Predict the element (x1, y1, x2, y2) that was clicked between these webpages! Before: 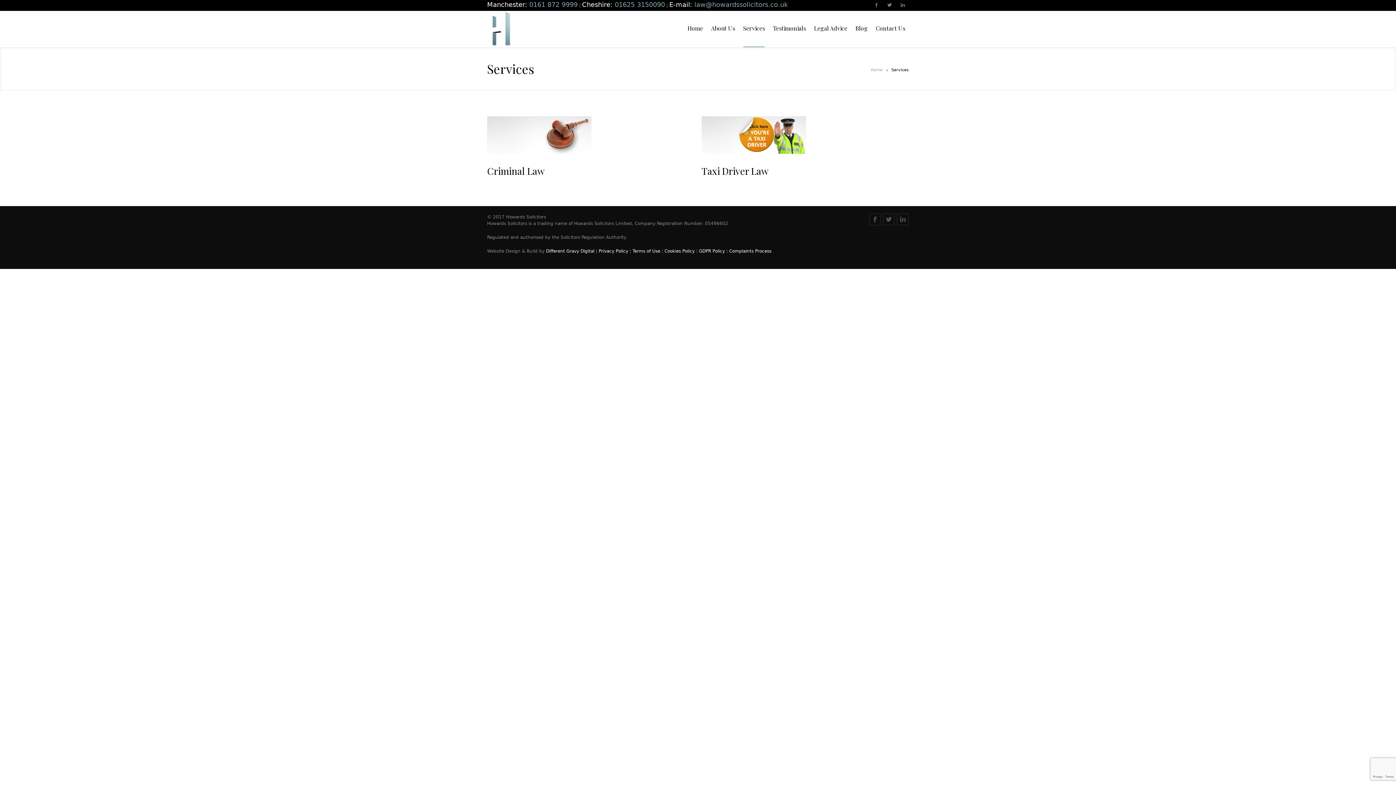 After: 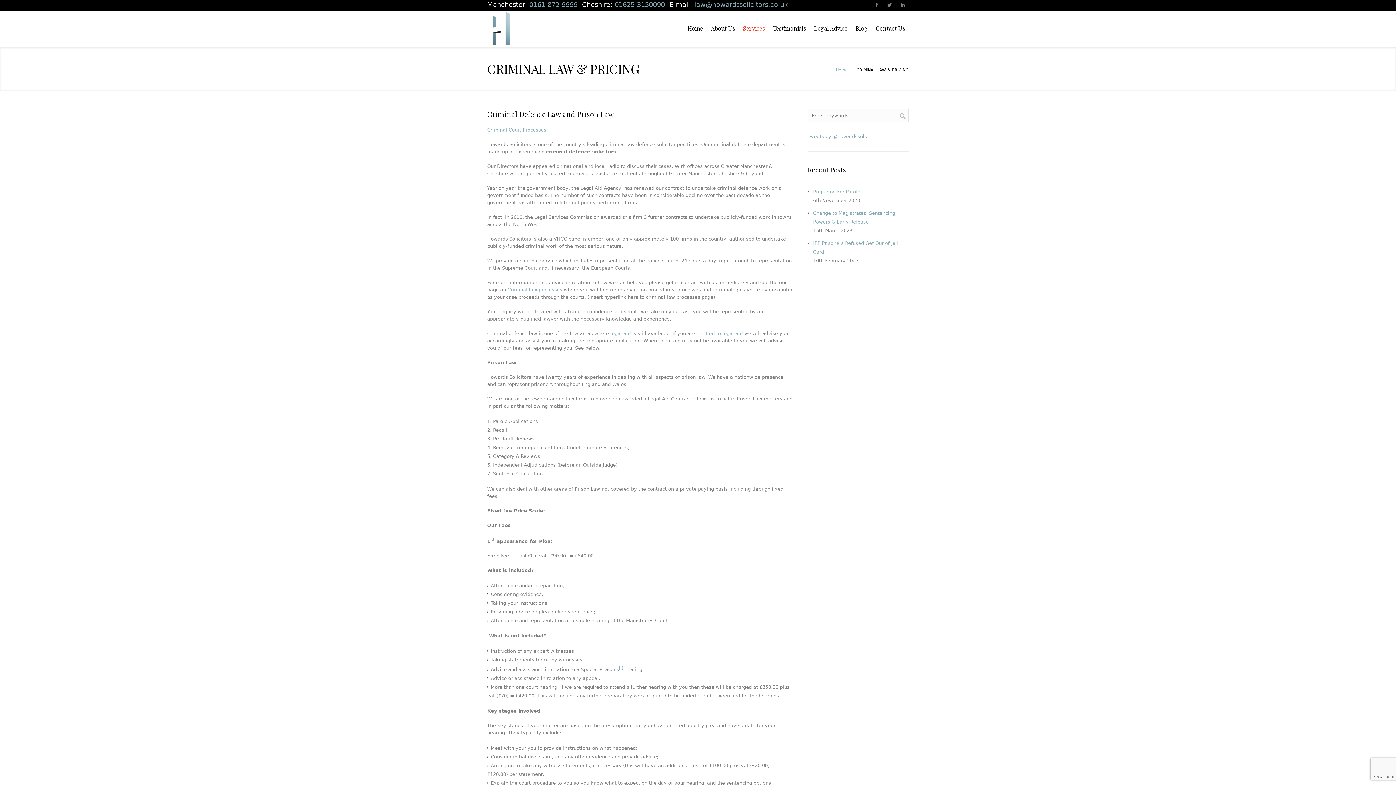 Action: bbox: (487, 116, 694, 153)